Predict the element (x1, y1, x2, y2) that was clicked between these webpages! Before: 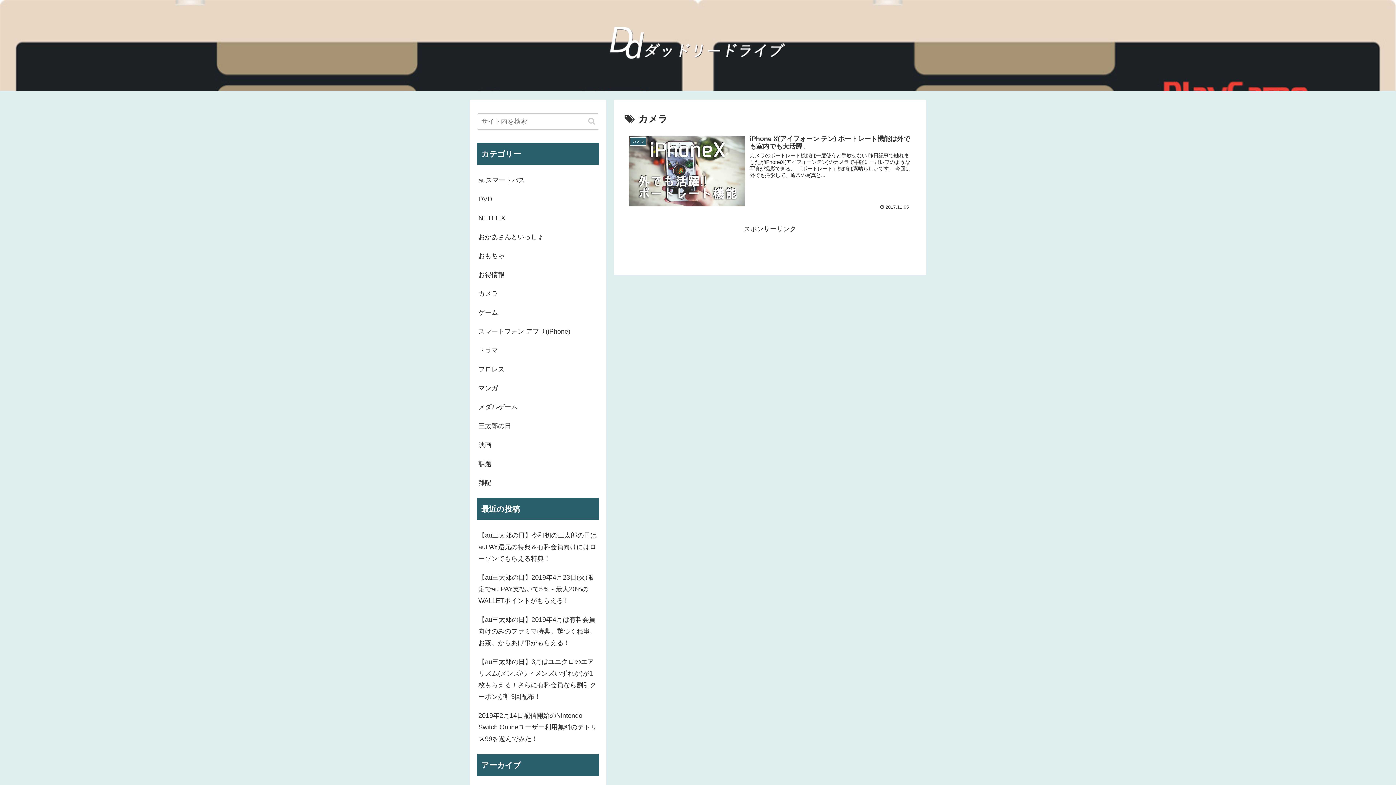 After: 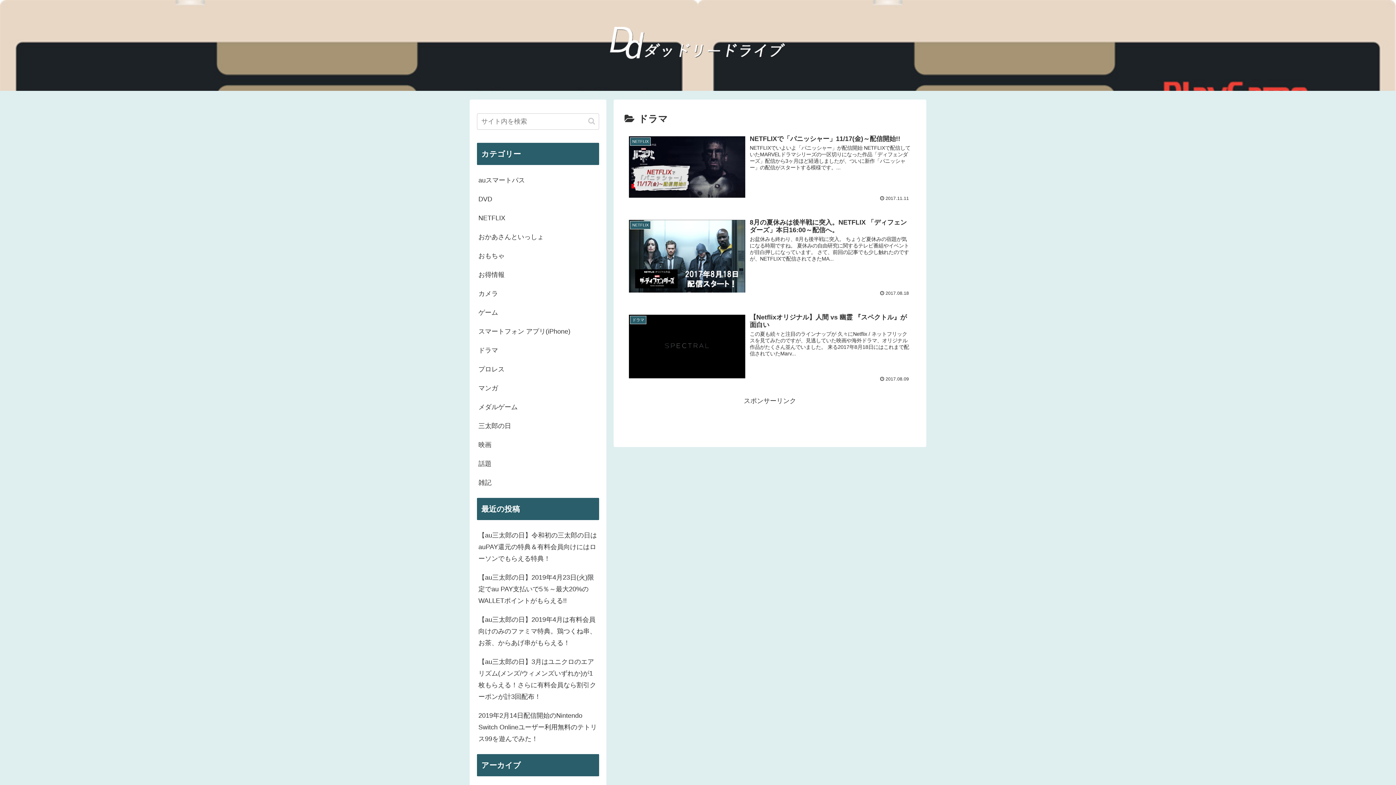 Action: bbox: (477, 341, 599, 360) label: ドラマ